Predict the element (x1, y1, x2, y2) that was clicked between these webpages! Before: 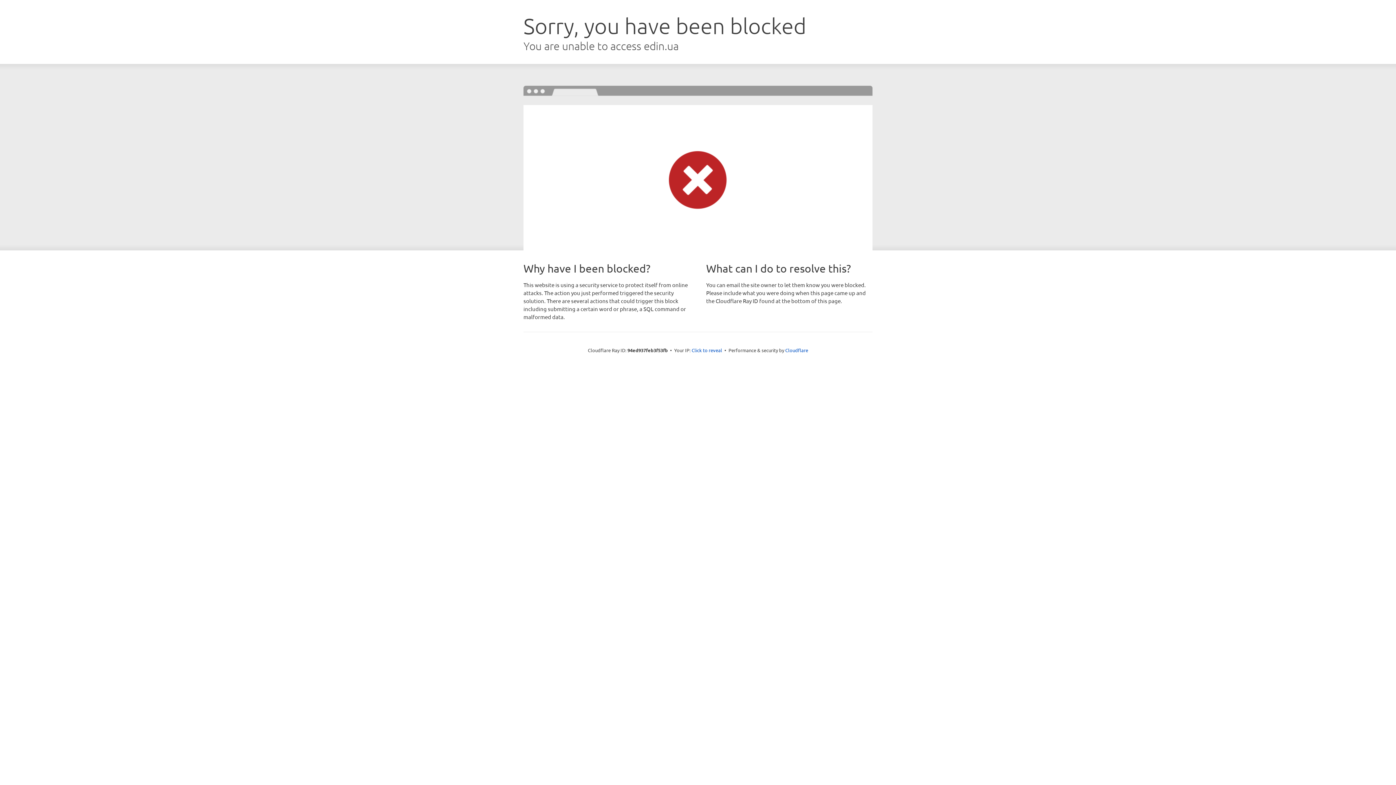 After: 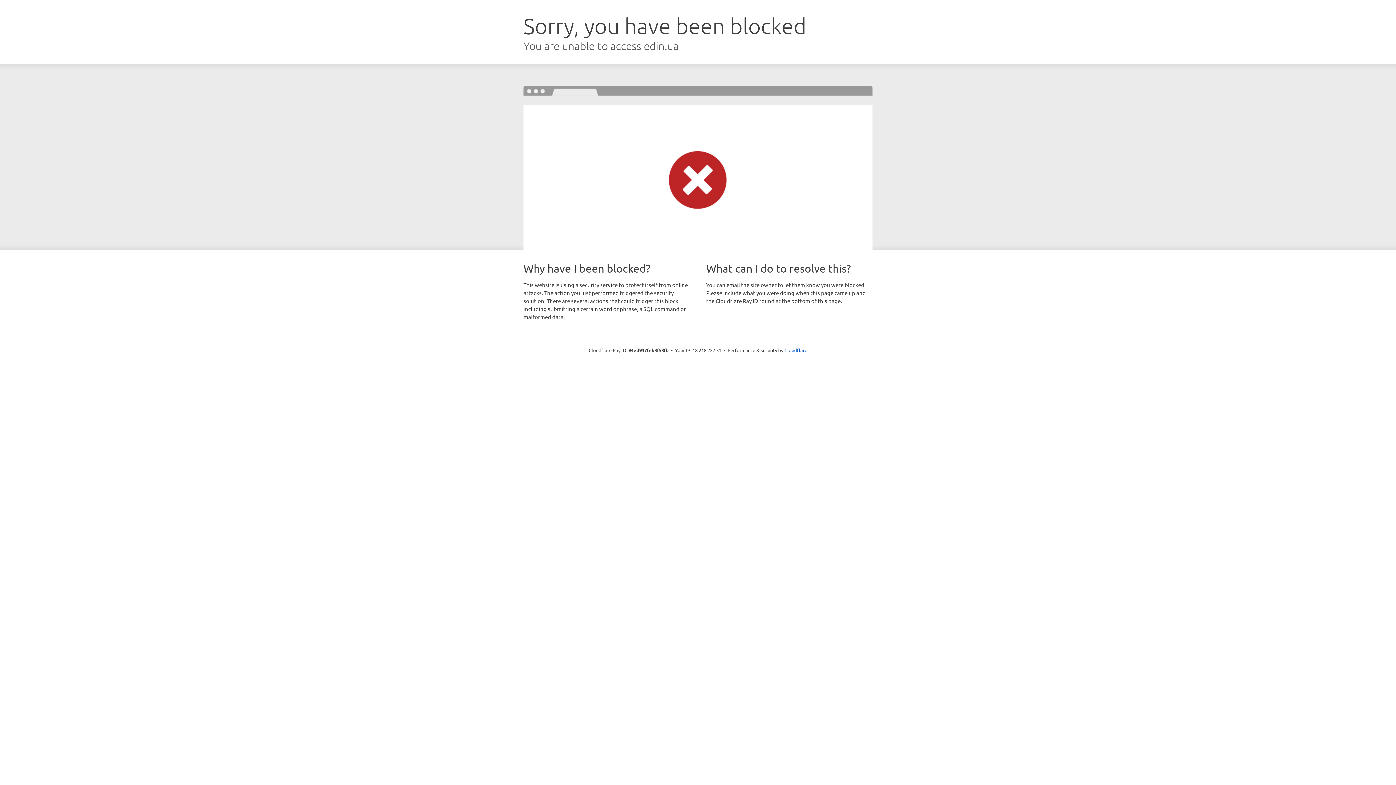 Action: label: Click to reveal bbox: (691, 346, 722, 353)